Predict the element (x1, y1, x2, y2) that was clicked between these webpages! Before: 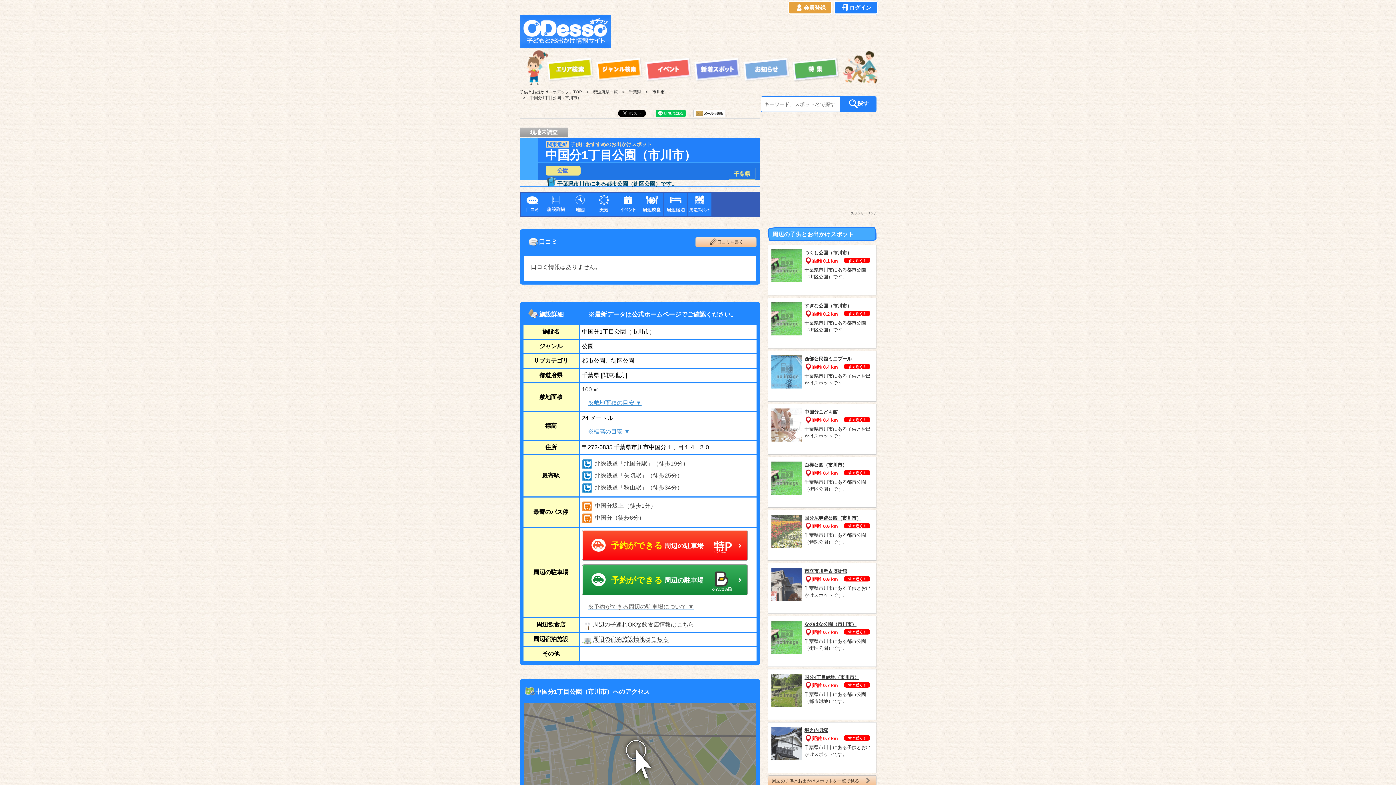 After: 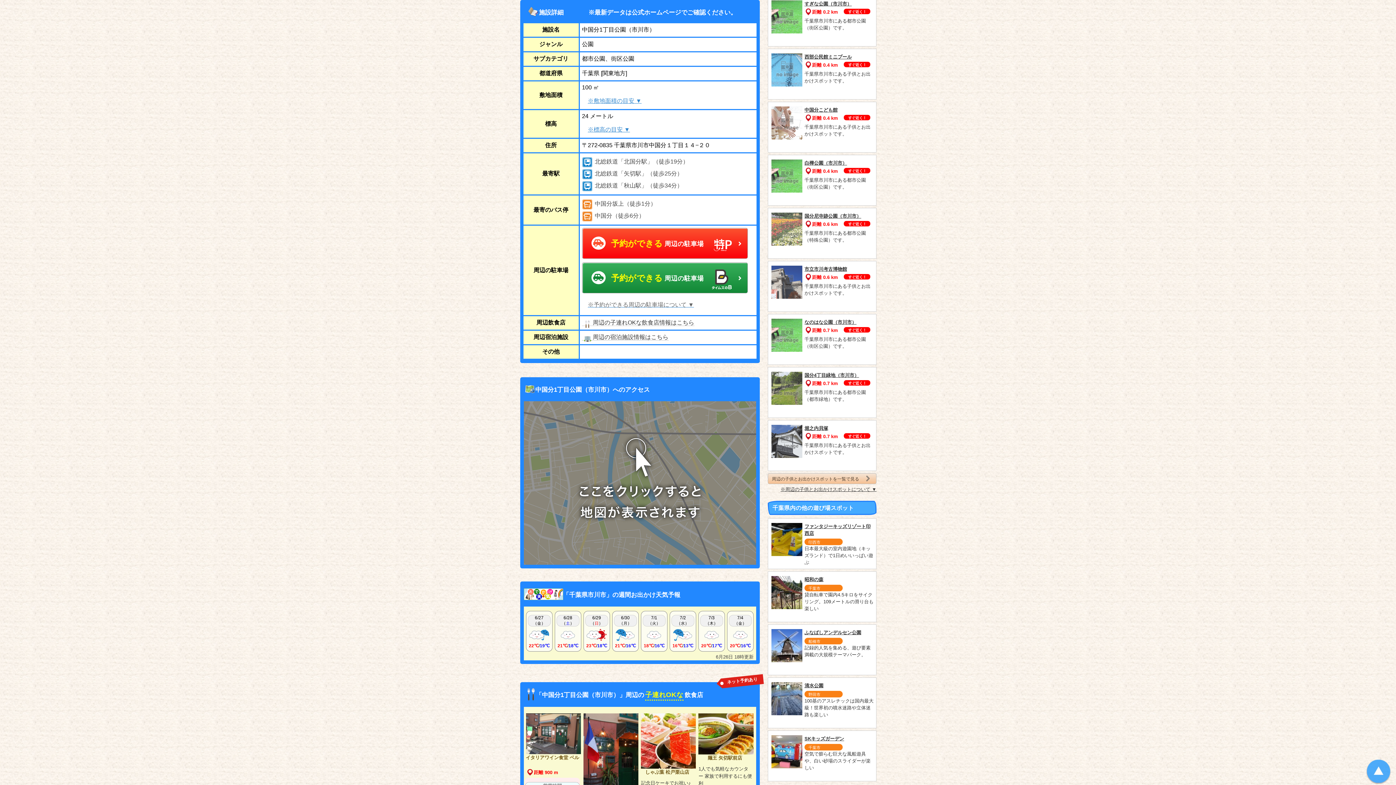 Action: bbox: (544, 192, 568, 192)